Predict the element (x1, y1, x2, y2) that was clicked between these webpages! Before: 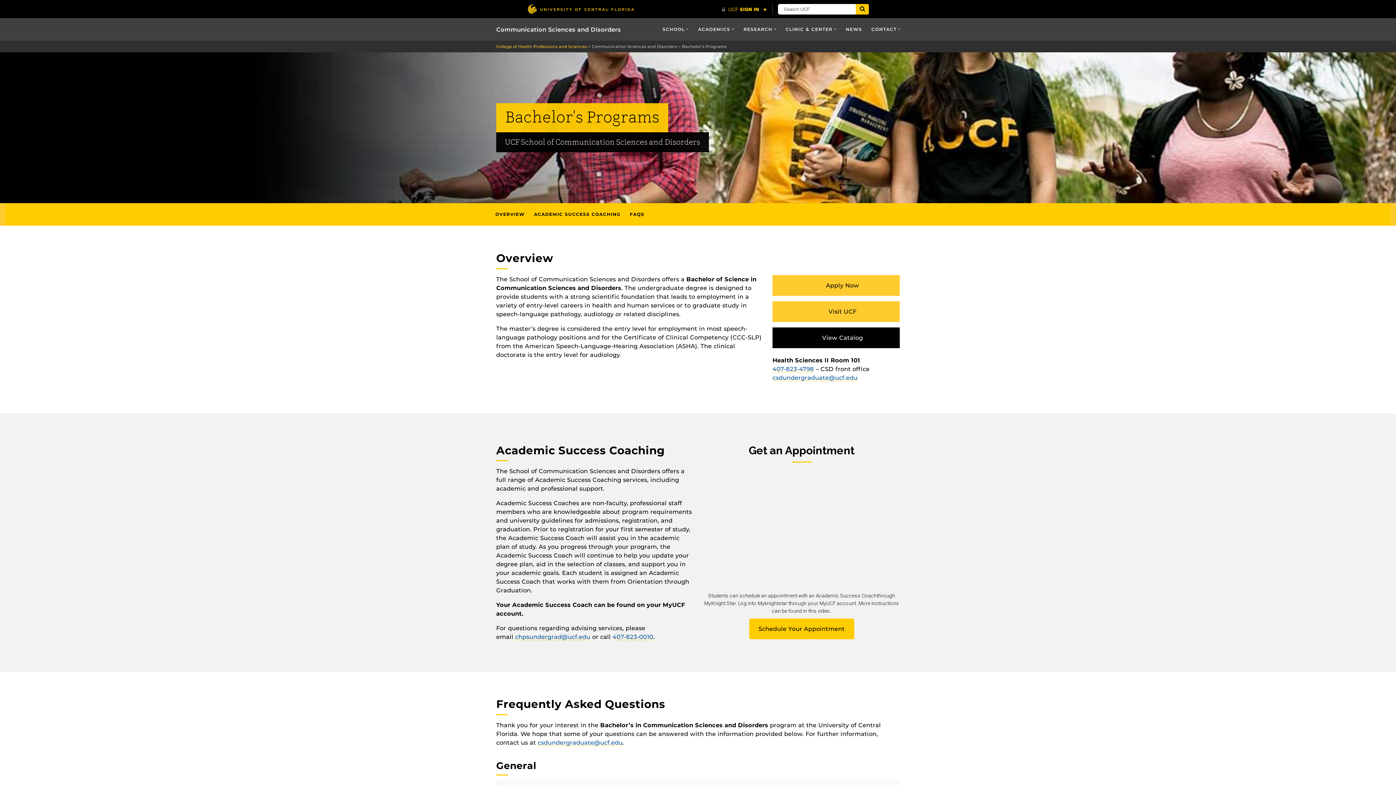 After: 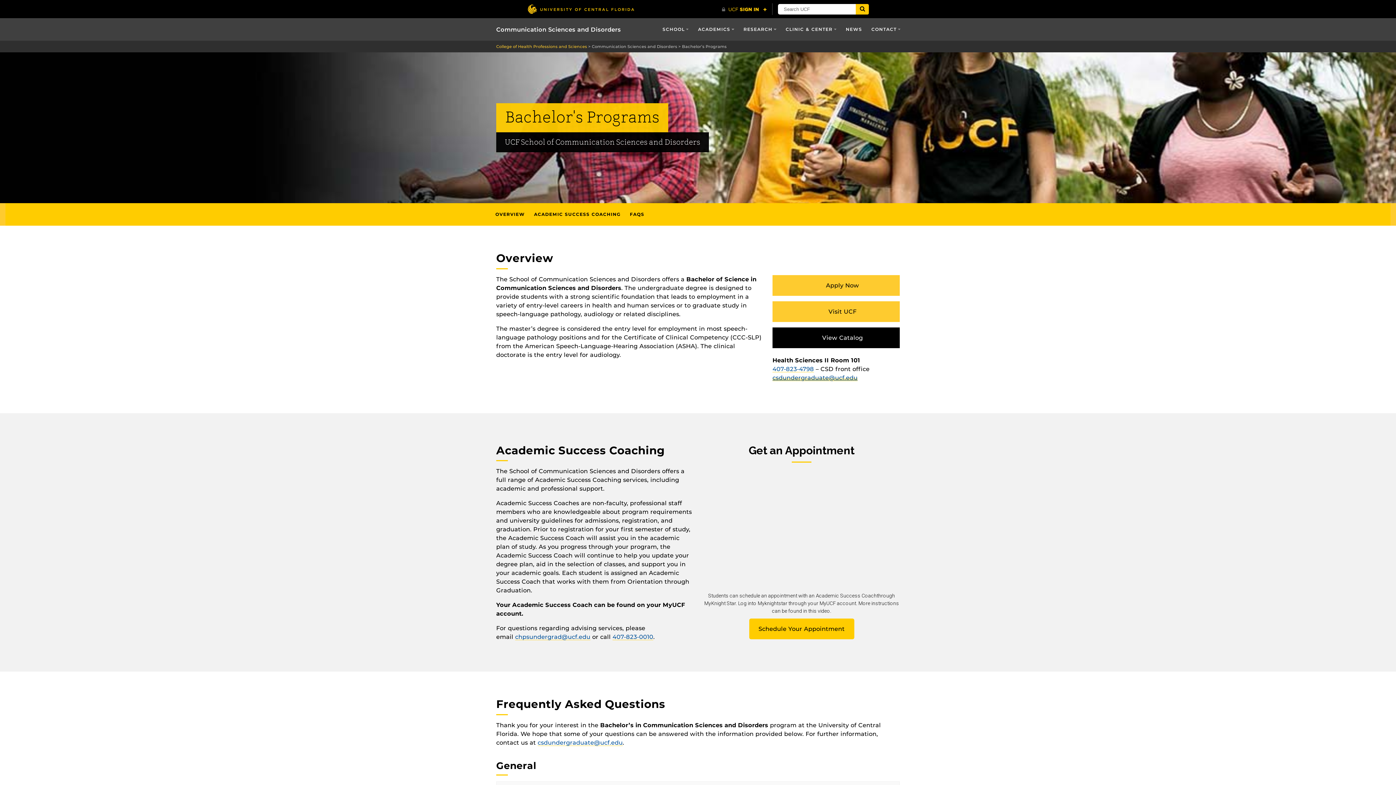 Action: bbox: (772, 374, 857, 381) label: csdundergraduate@ucf.edu